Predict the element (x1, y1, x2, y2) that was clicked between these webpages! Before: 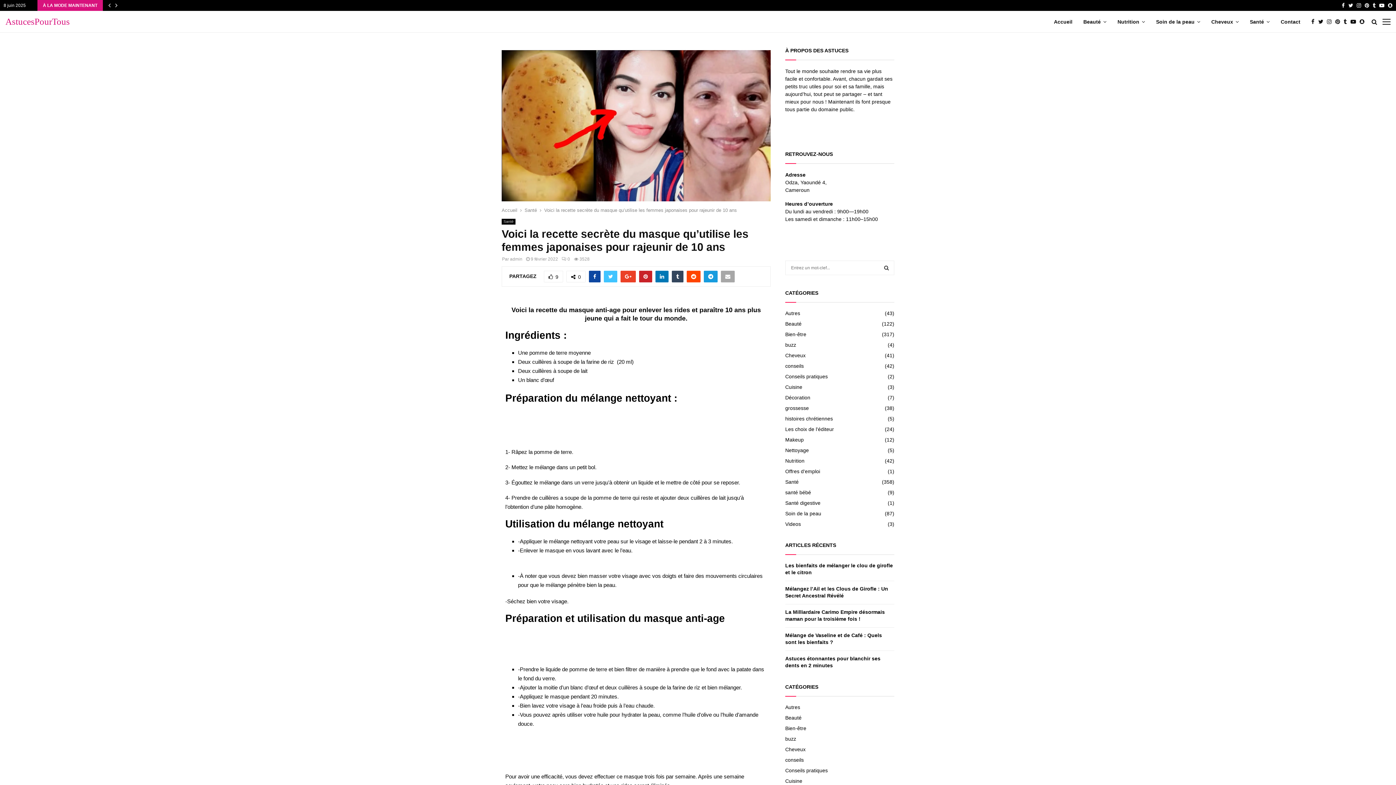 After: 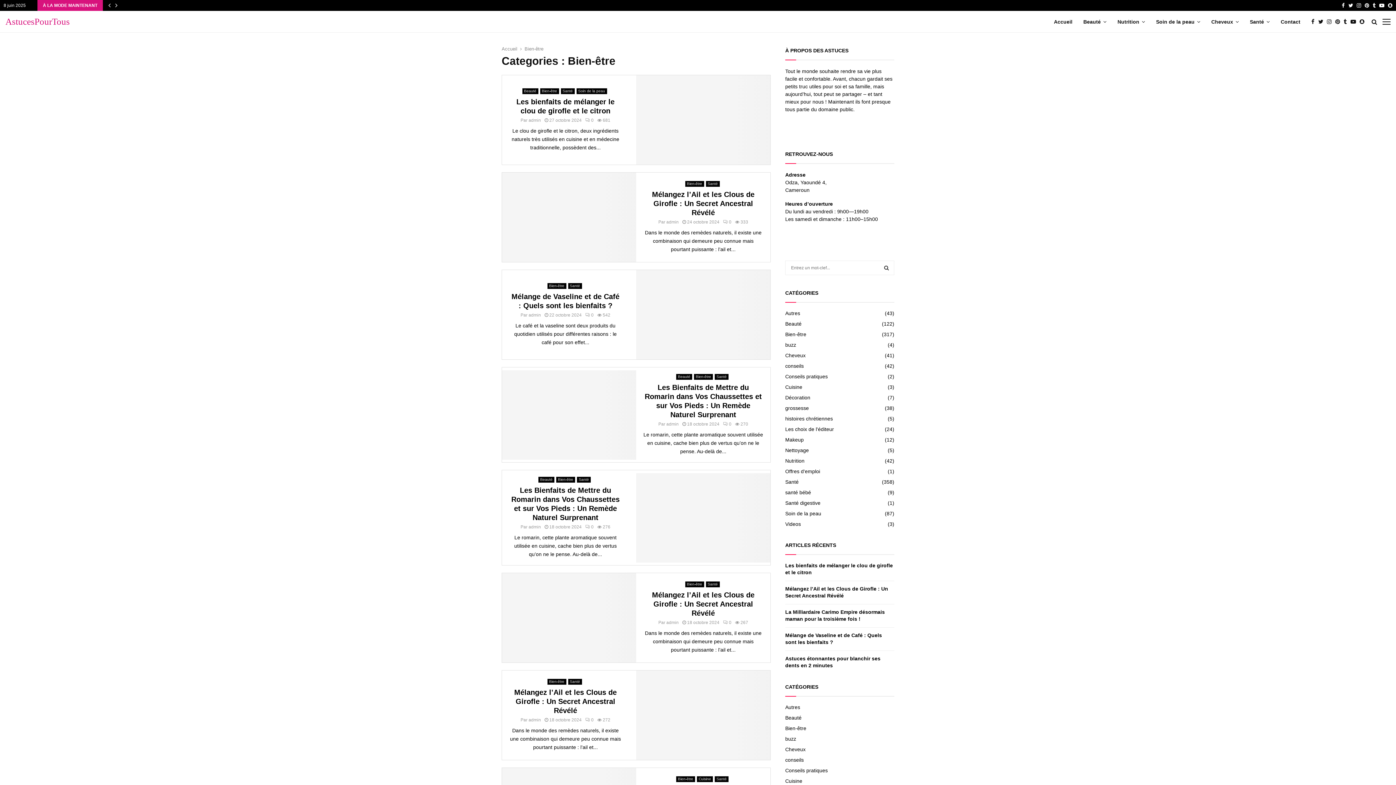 Action: bbox: (785, 331, 806, 337) label: Bien-être
(317)